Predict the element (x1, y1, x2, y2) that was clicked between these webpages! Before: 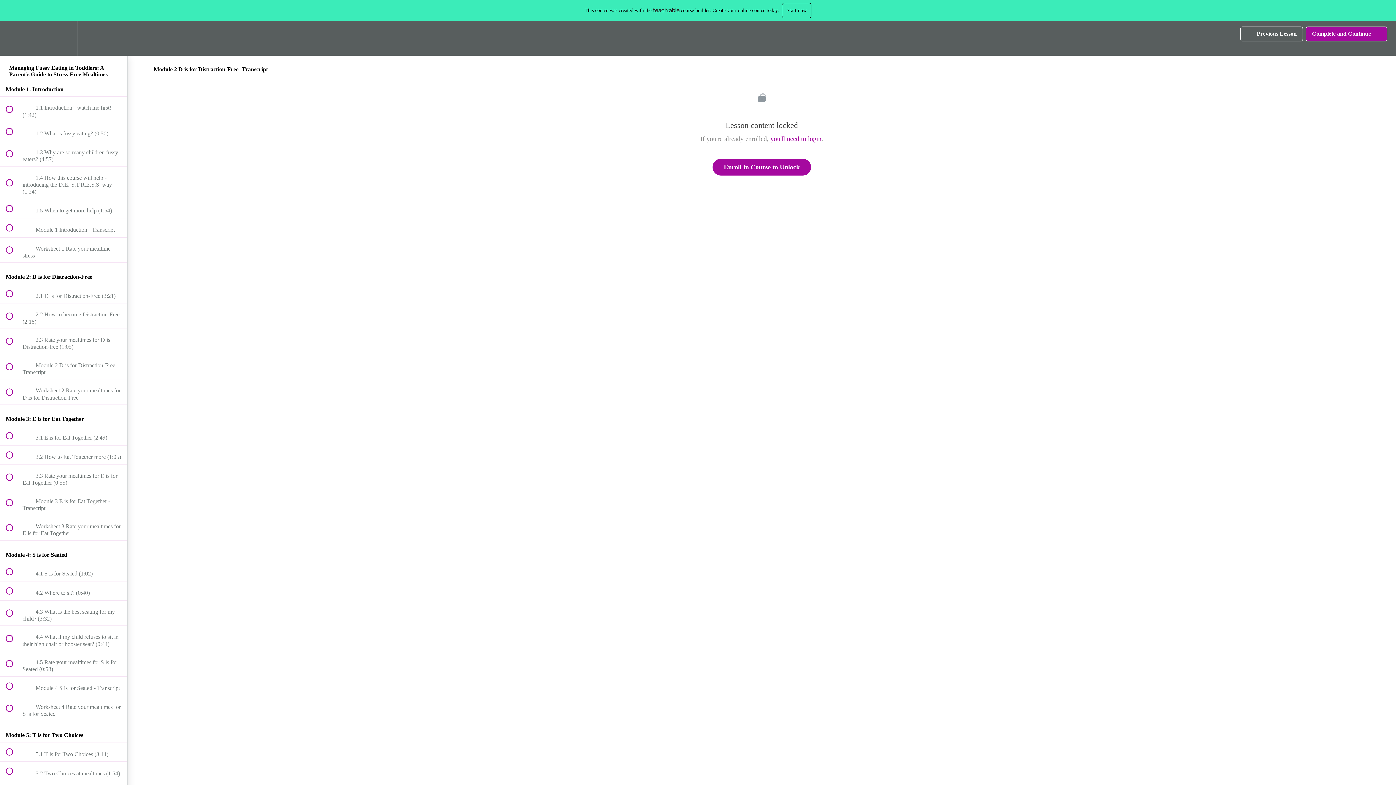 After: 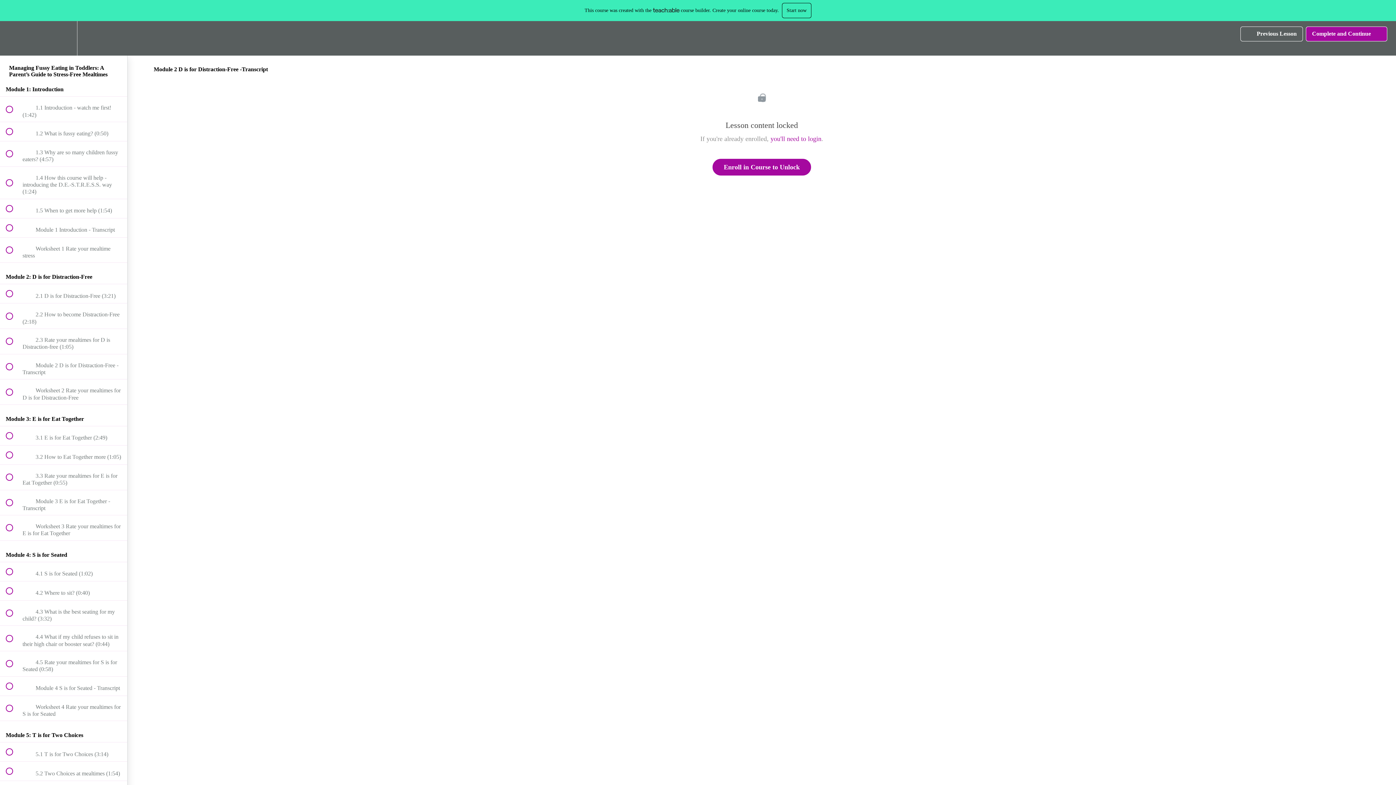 Action: label: Complete and Continue
  bbox: (1306, 26, 1387, 41)